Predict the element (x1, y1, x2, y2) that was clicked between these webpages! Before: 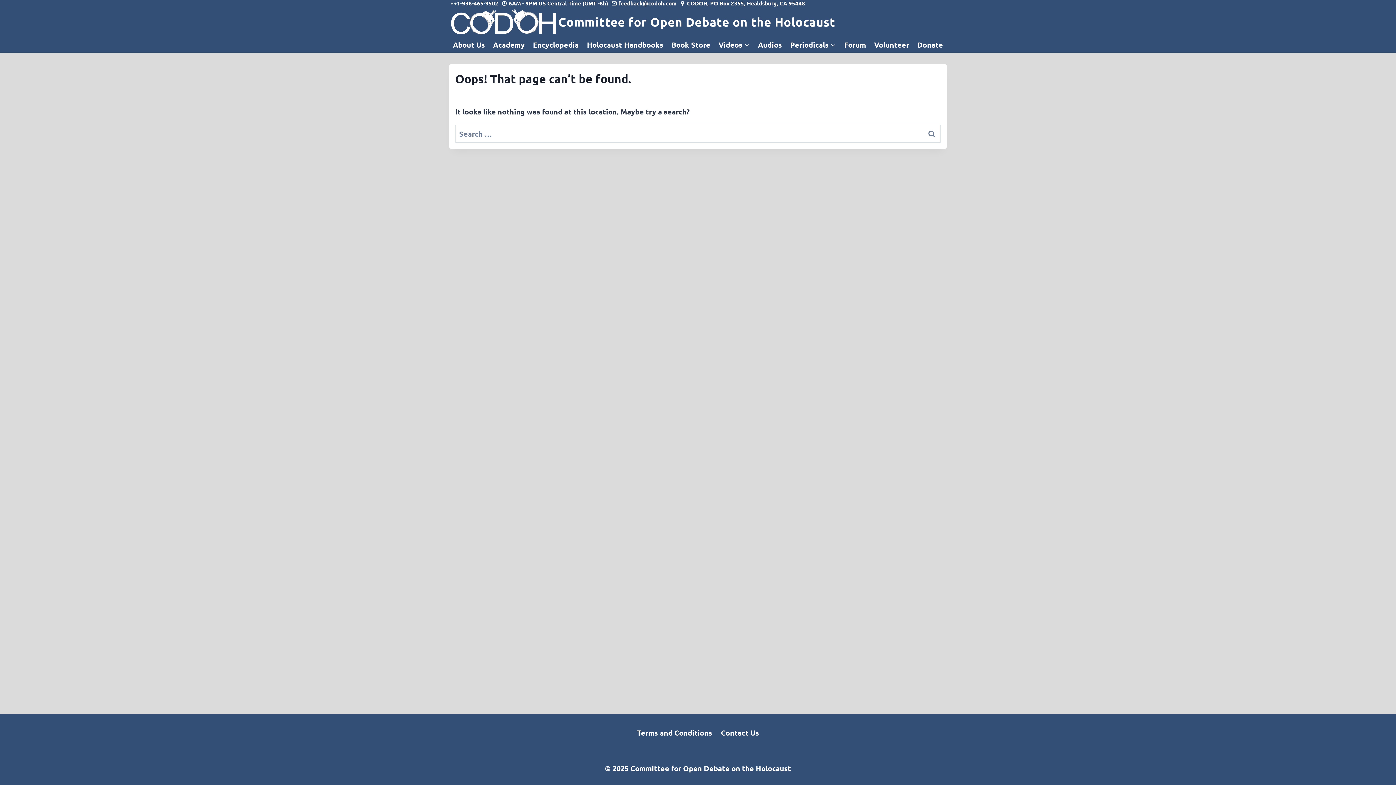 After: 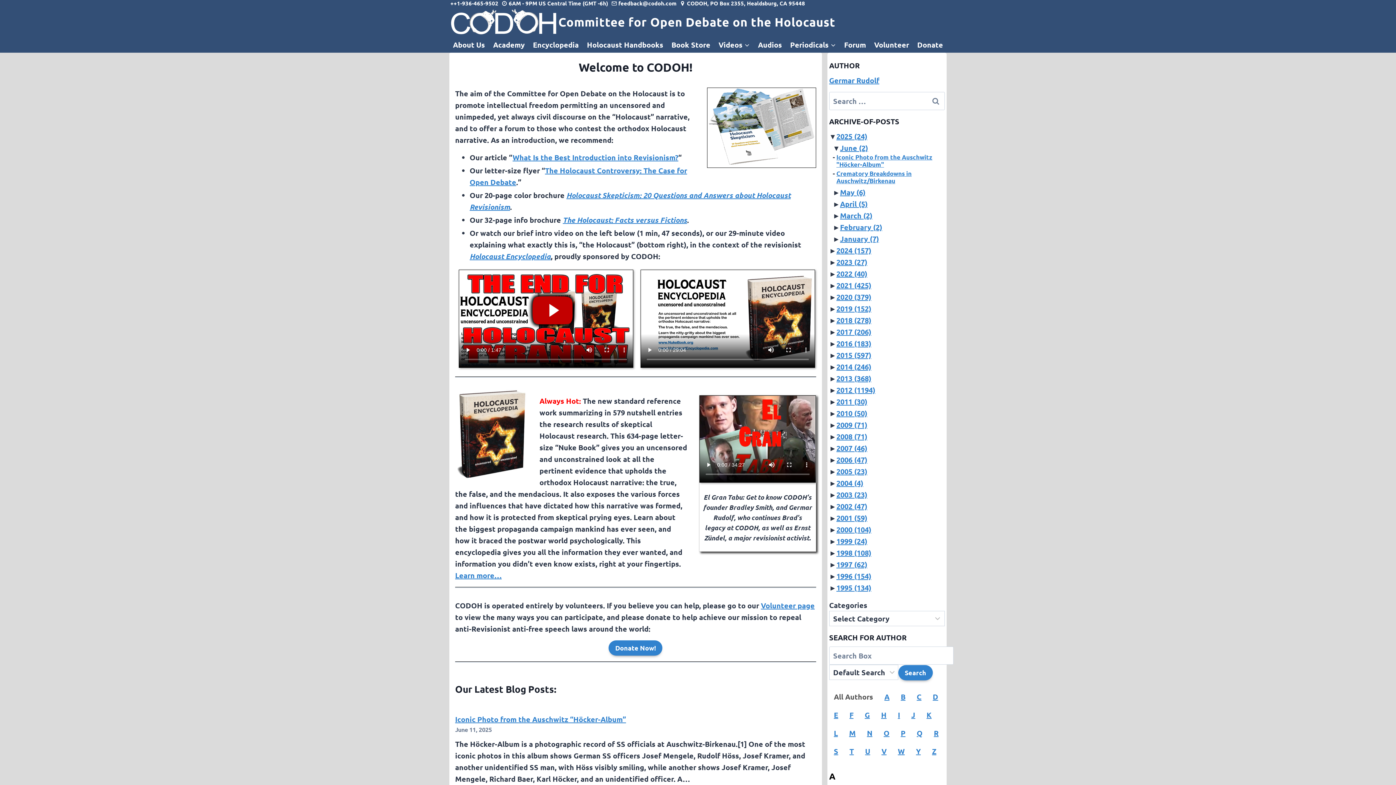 Action: bbox: (449, 7, 835, 36) label: Committee for Open Debate on the Holocaust